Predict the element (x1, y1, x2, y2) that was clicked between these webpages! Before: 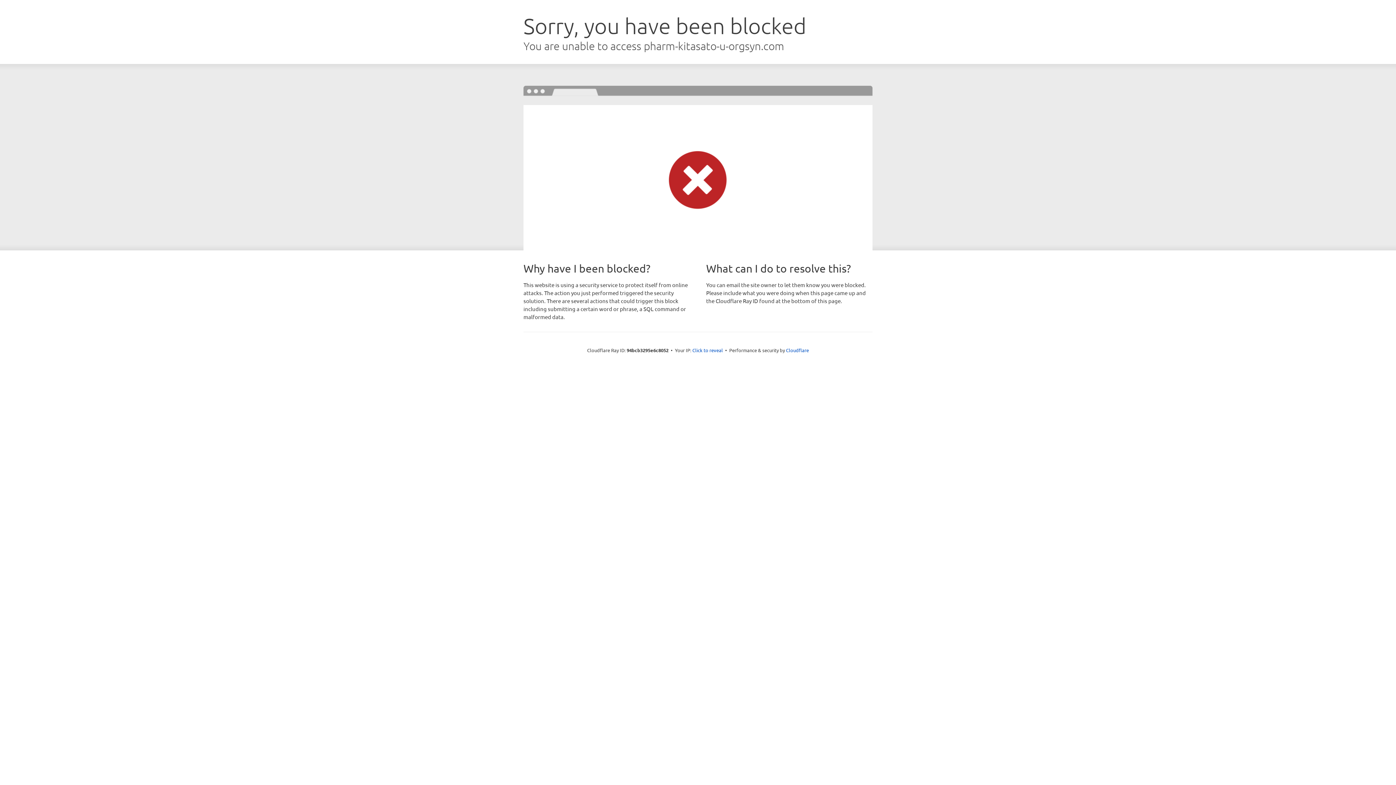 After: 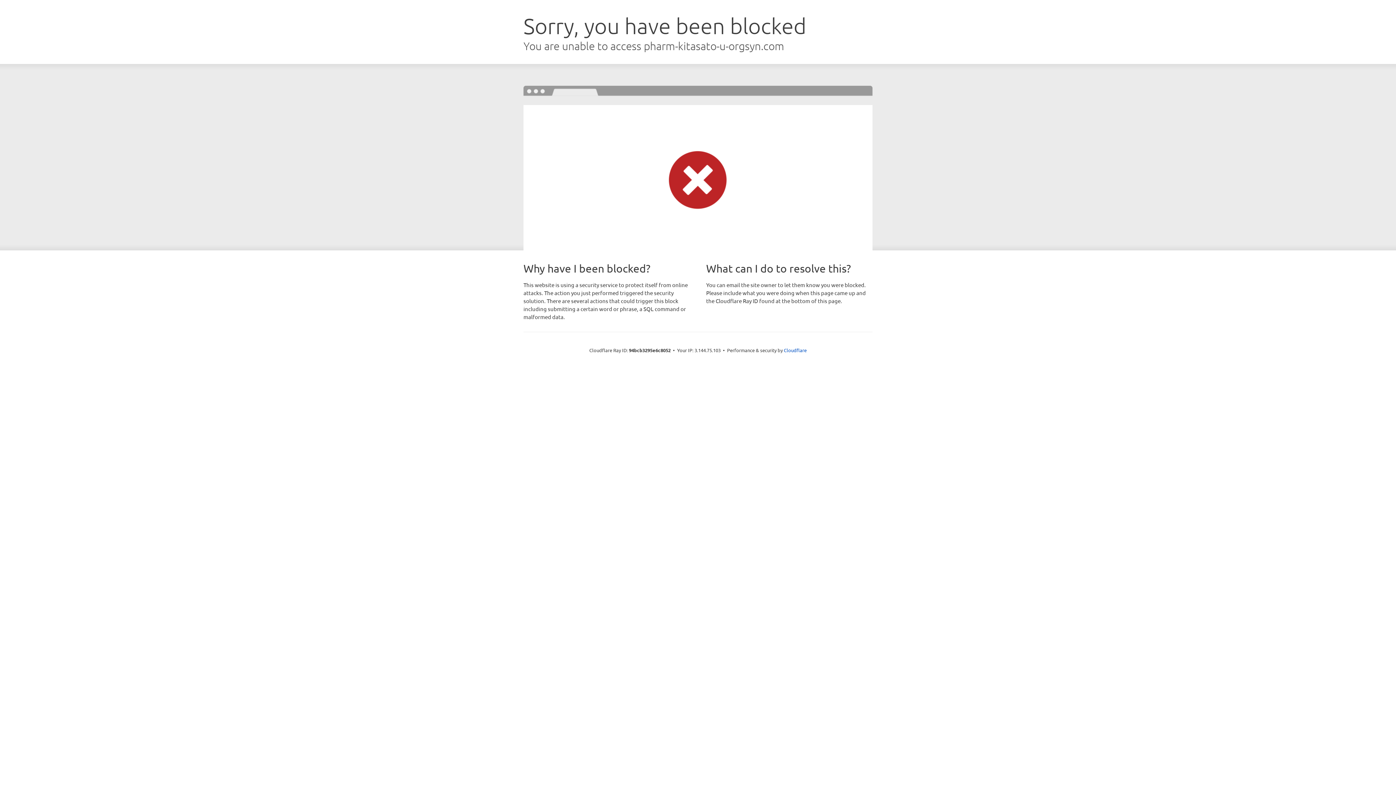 Action: bbox: (692, 346, 723, 353) label: Click to reveal